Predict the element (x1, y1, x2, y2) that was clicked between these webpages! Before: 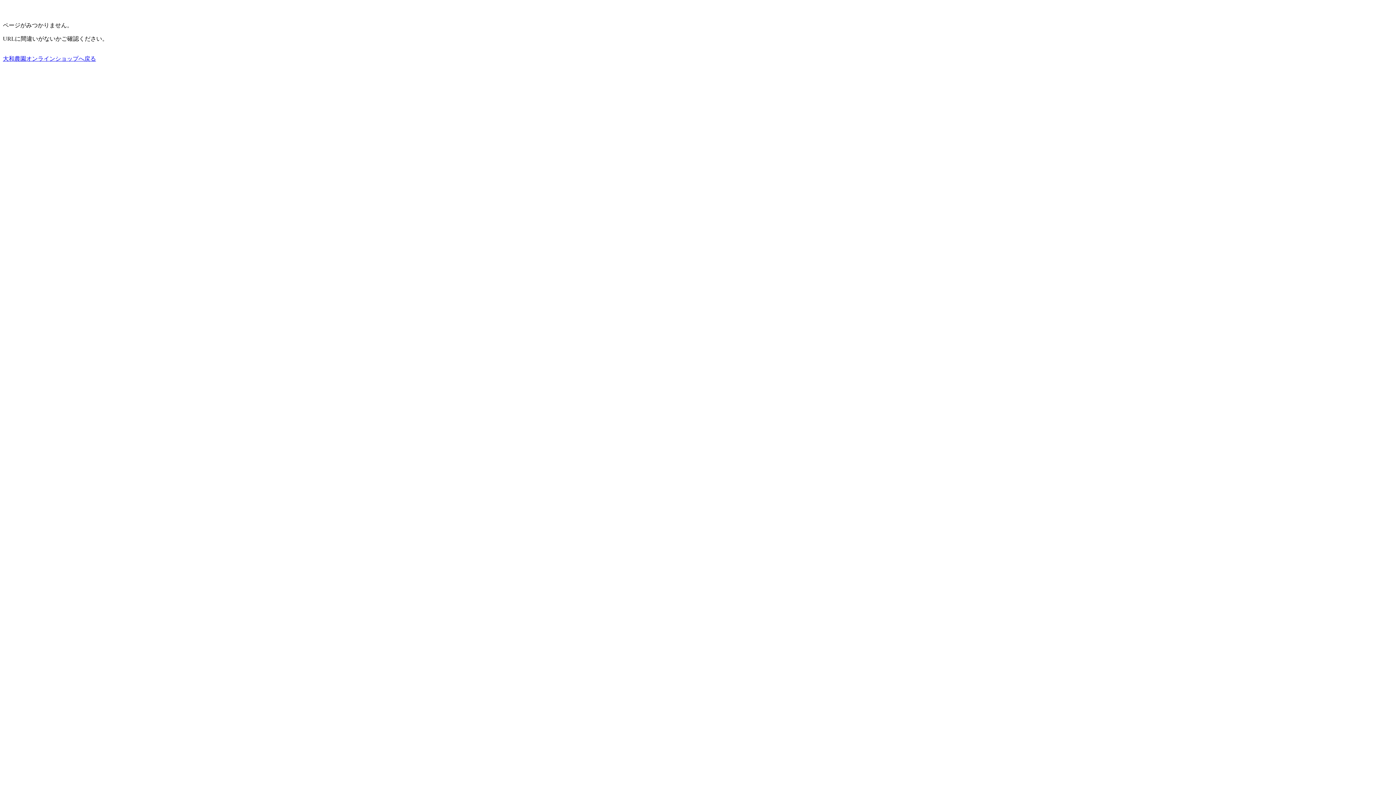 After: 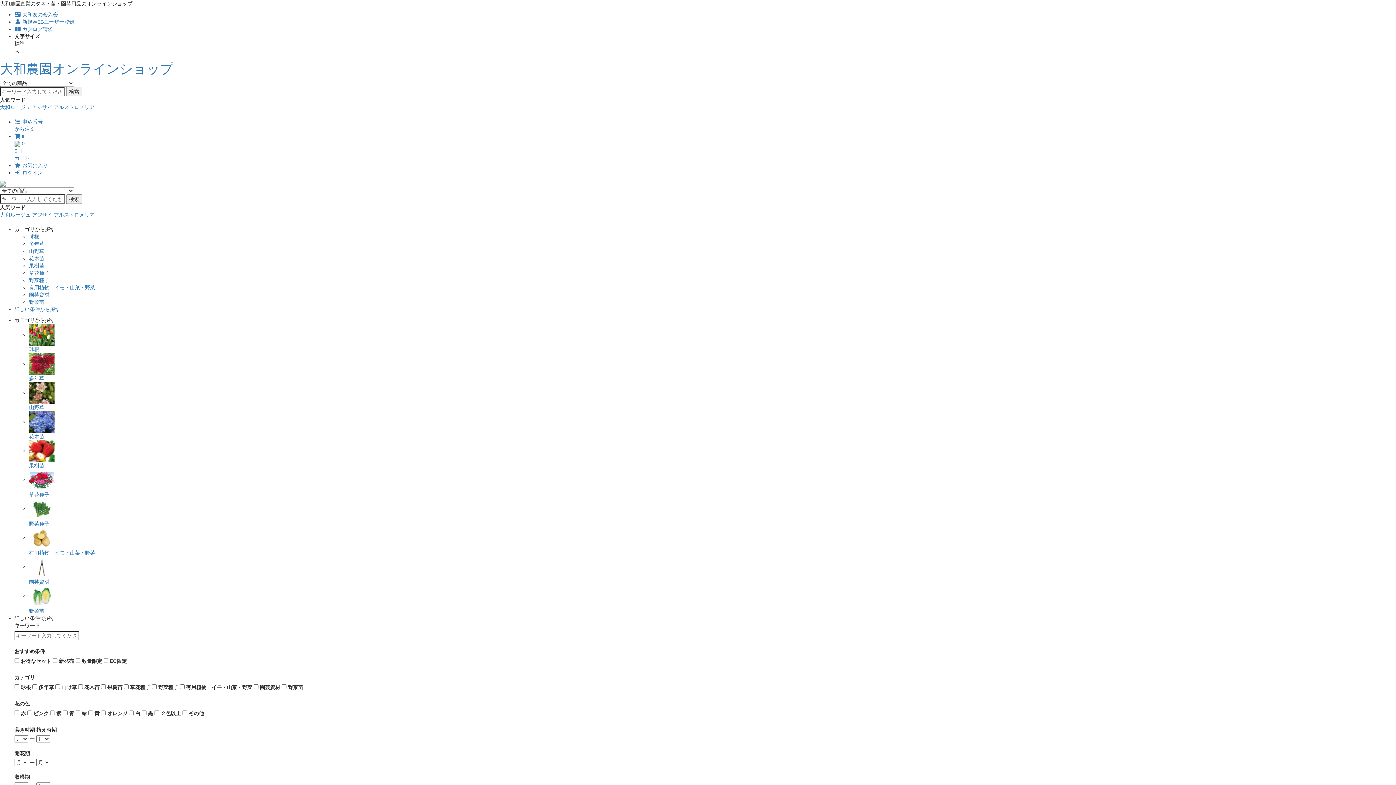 Action: bbox: (2, 55, 96, 61) label: 大和農園オンラインショップへ戻る